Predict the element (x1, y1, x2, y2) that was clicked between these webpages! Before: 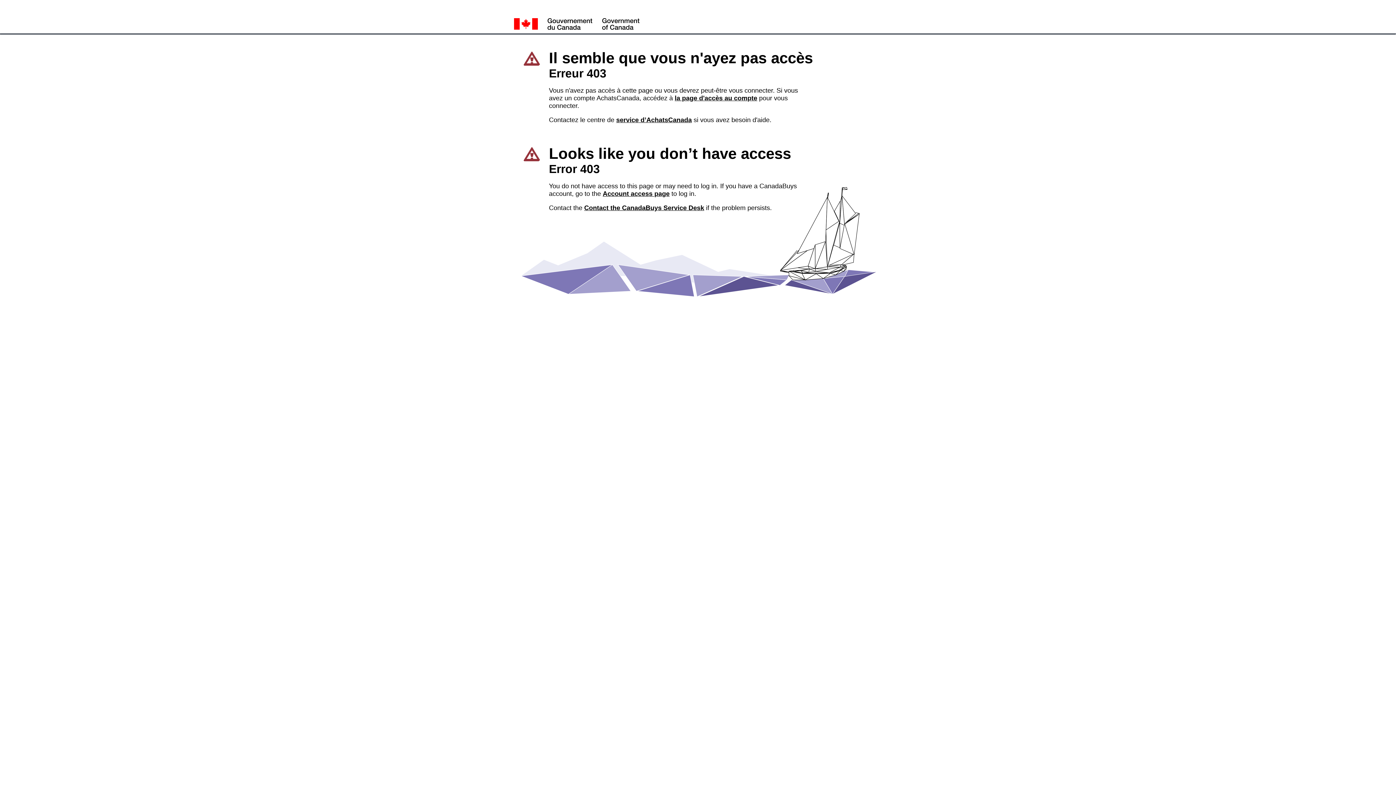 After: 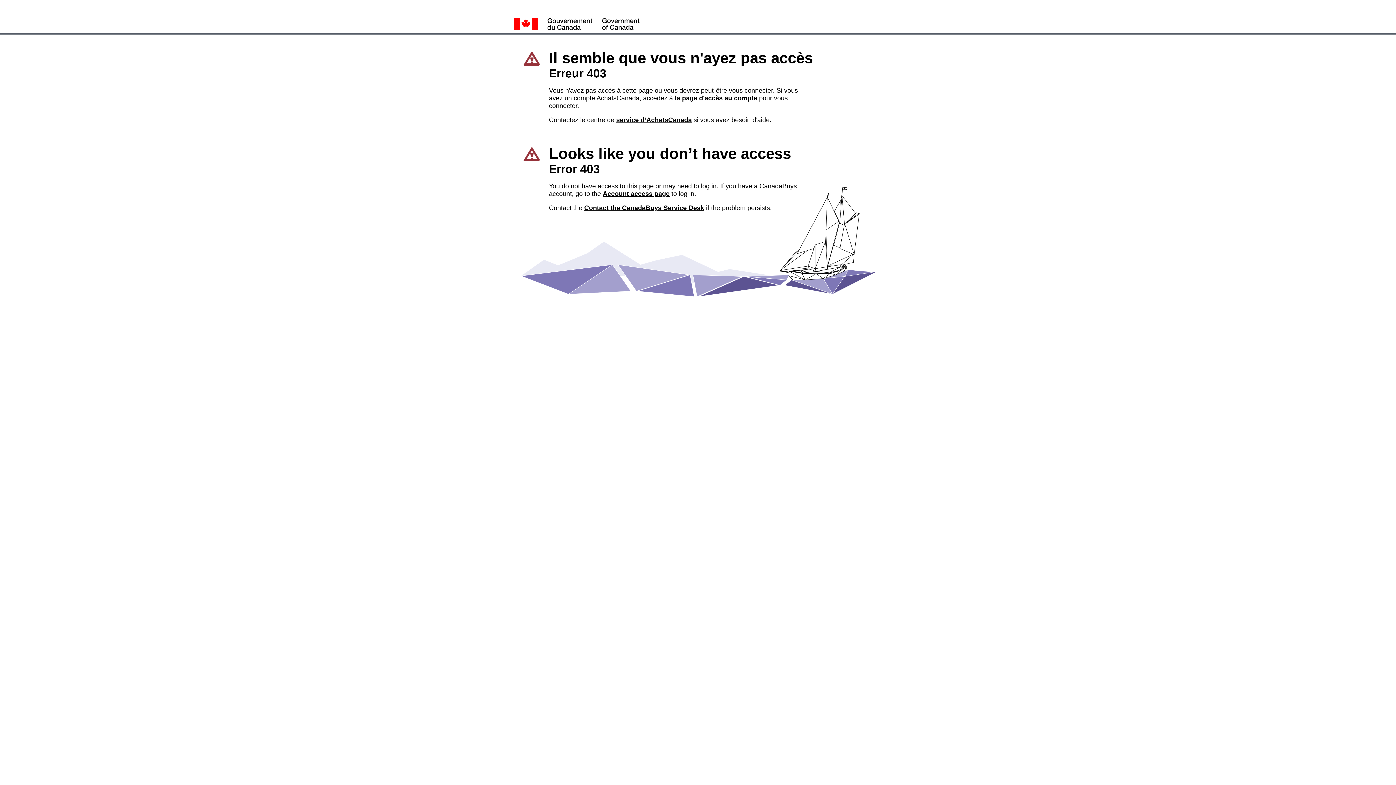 Action: bbox: (602, 190, 669, 197) label: Account access page